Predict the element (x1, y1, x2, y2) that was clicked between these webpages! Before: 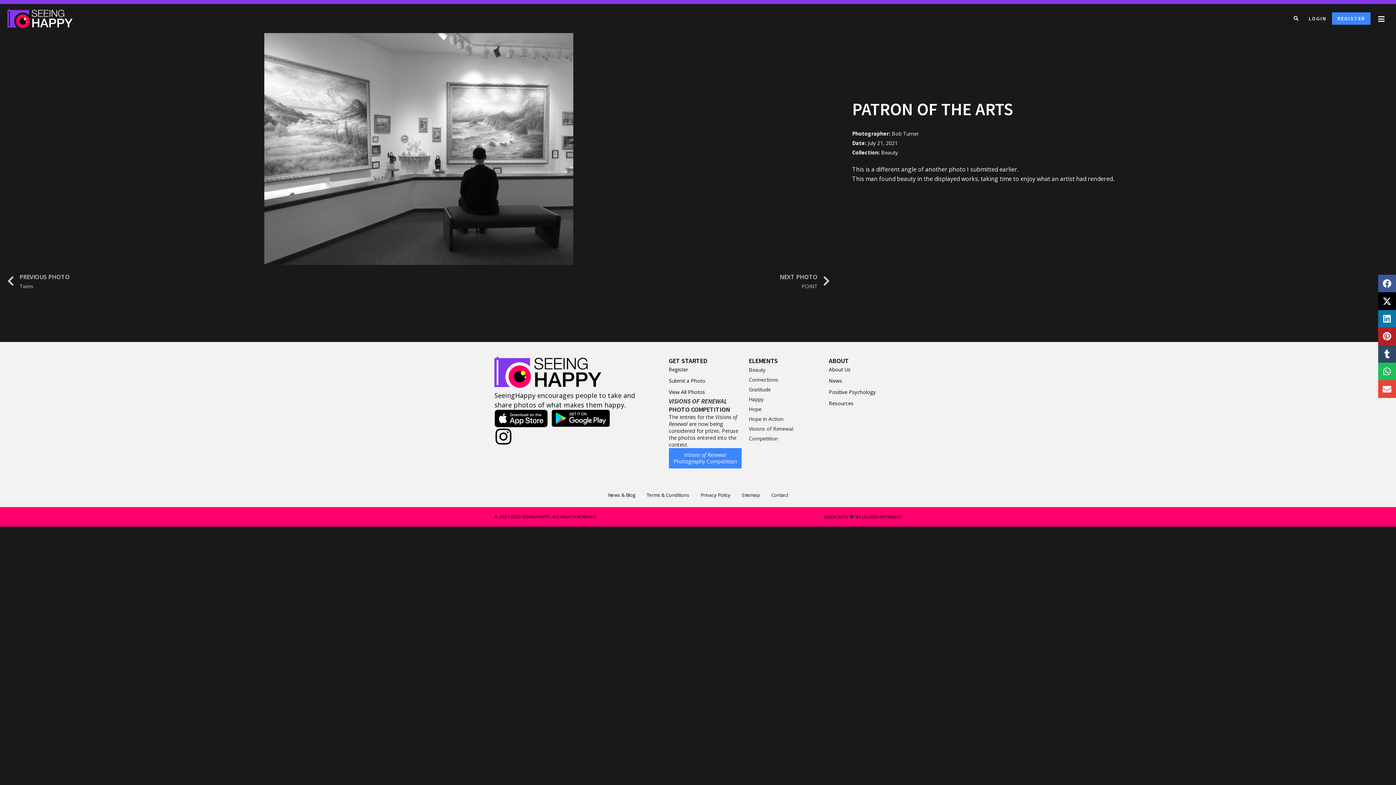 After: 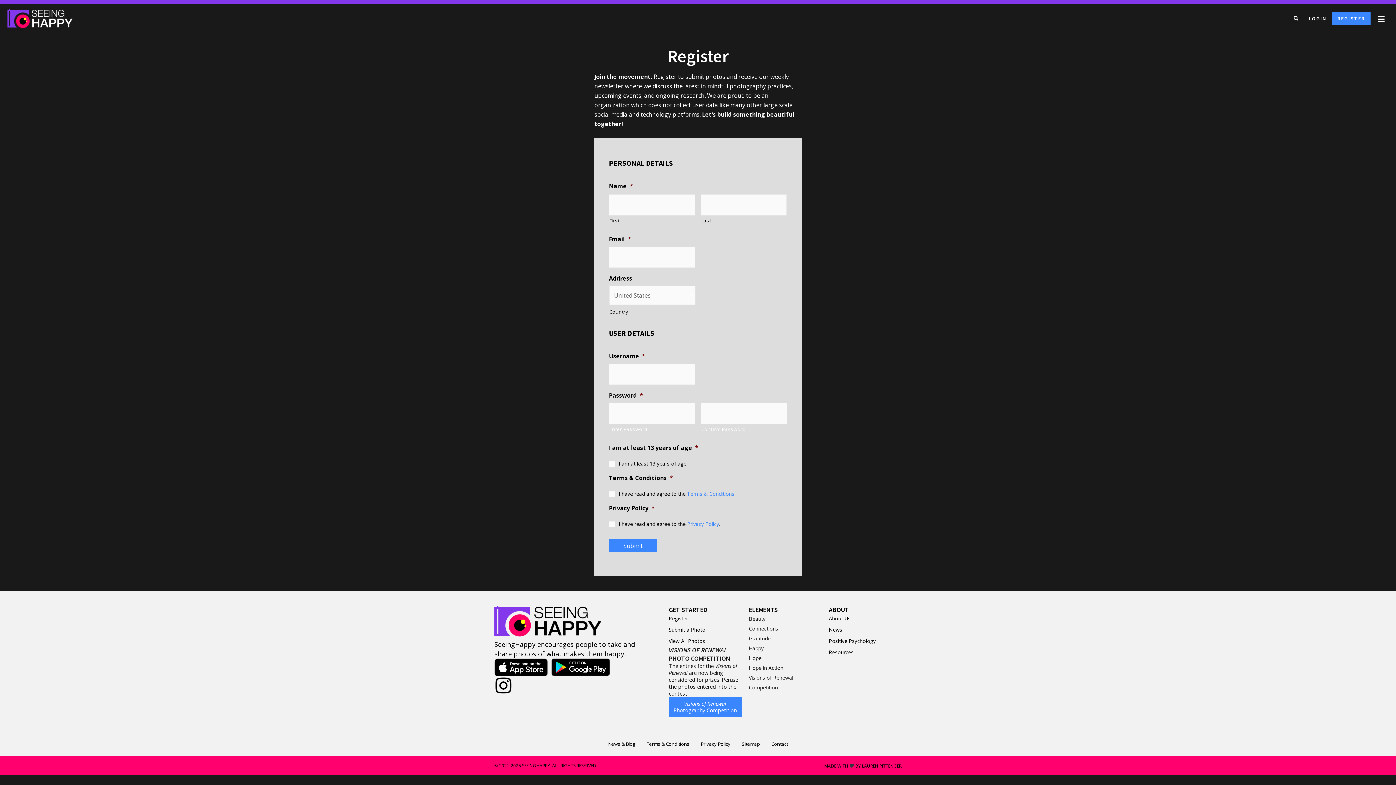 Action: label: REGISTER bbox: (1332, 12, 1370, 24)